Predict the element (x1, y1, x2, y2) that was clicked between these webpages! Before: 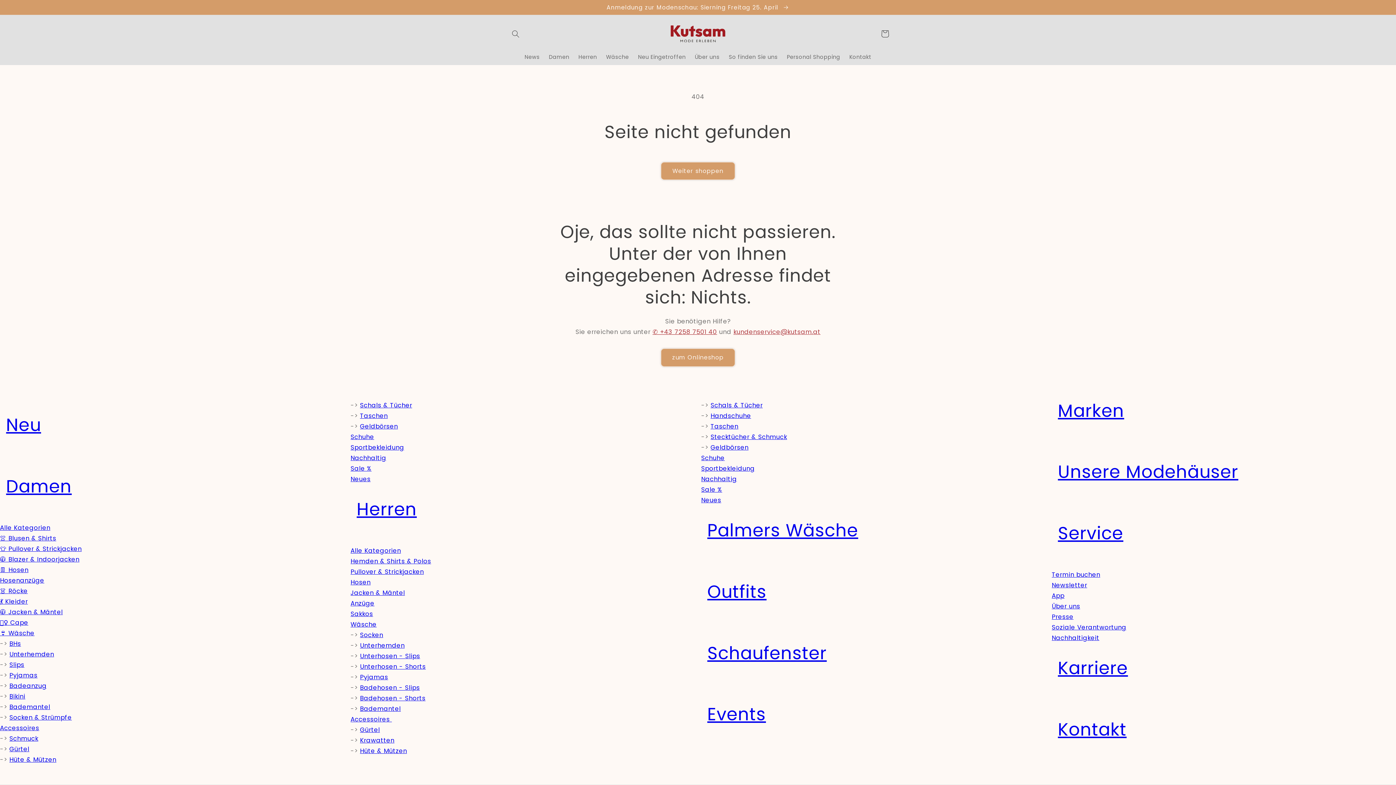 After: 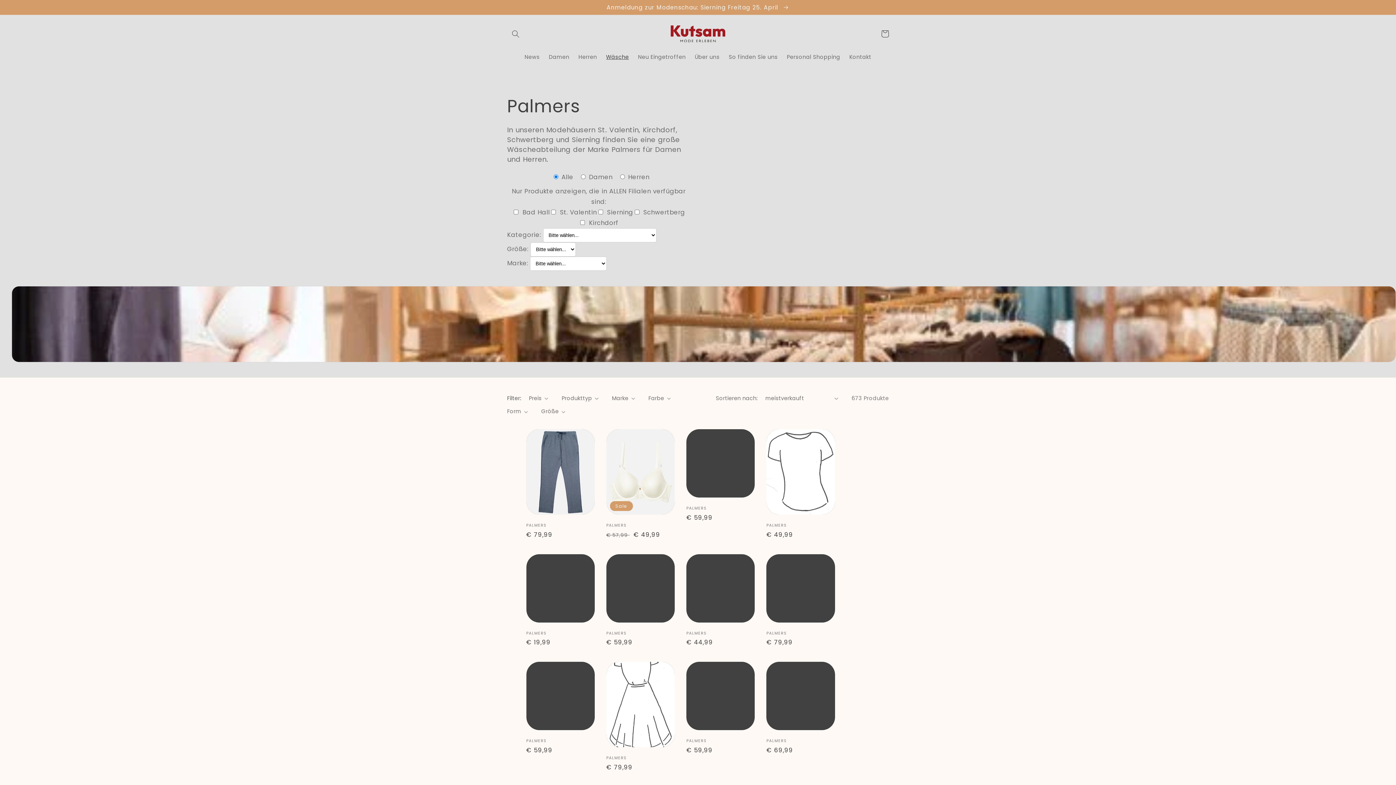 Action: bbox: (601, 49, 633, 64) label: Wäsche